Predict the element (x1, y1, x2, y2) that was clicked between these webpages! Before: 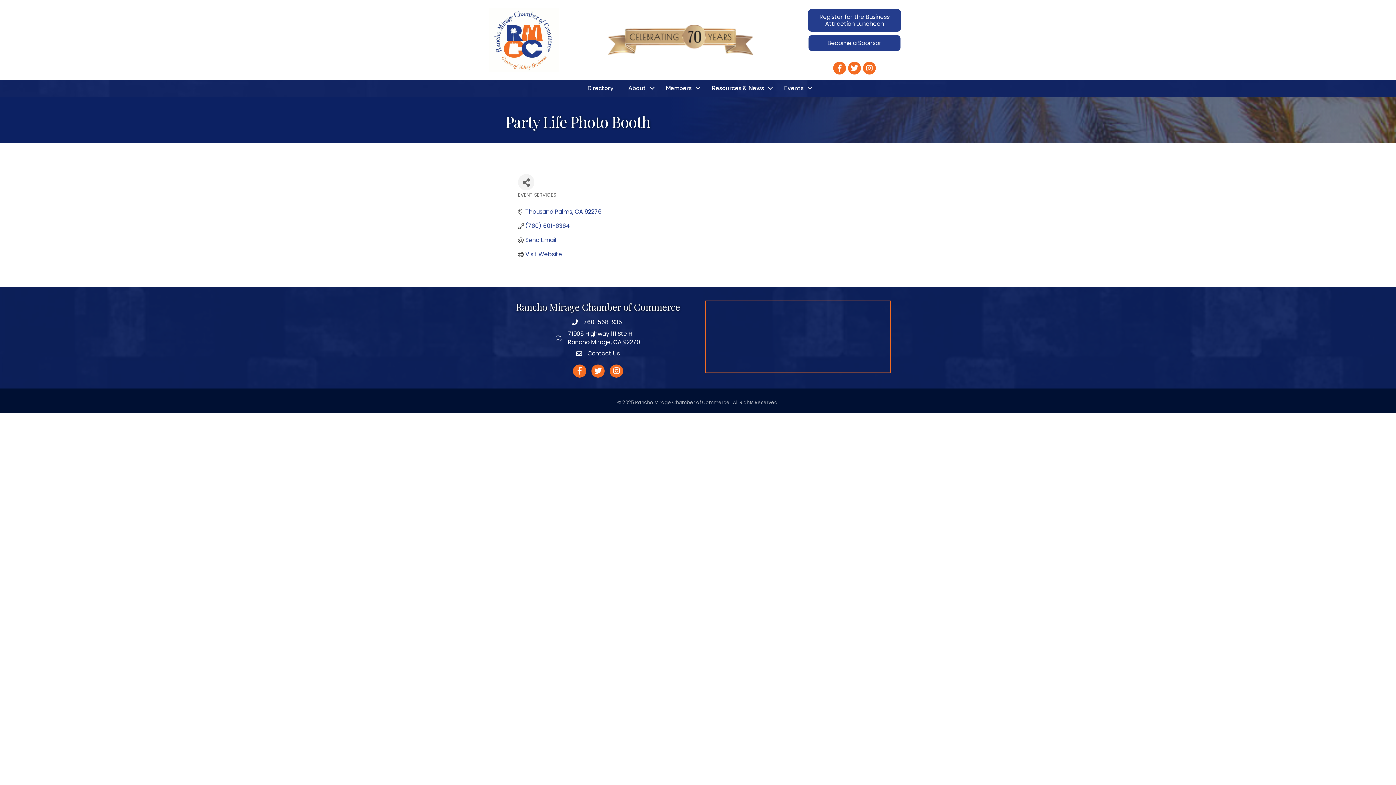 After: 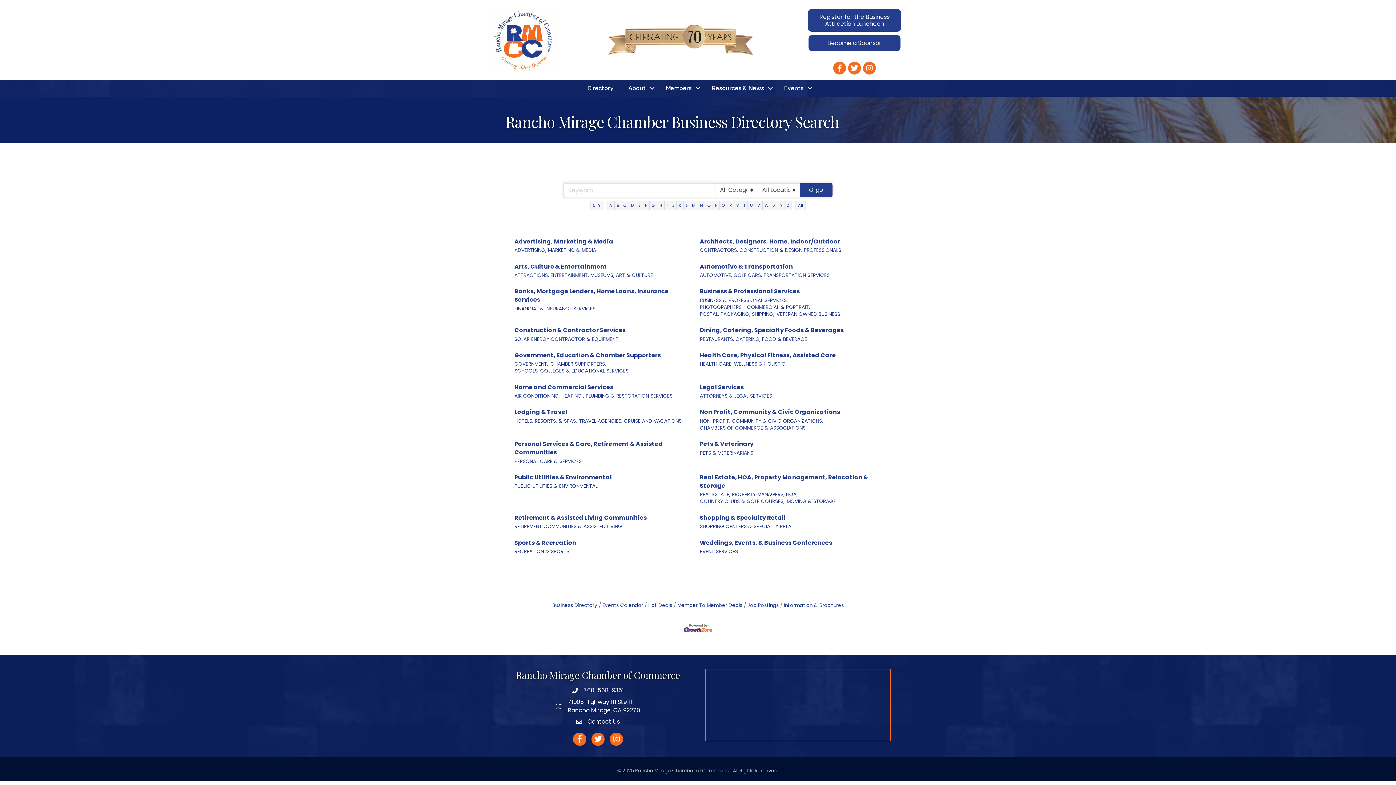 Action: bbox: (580, 80, 620, 96) label: Directory